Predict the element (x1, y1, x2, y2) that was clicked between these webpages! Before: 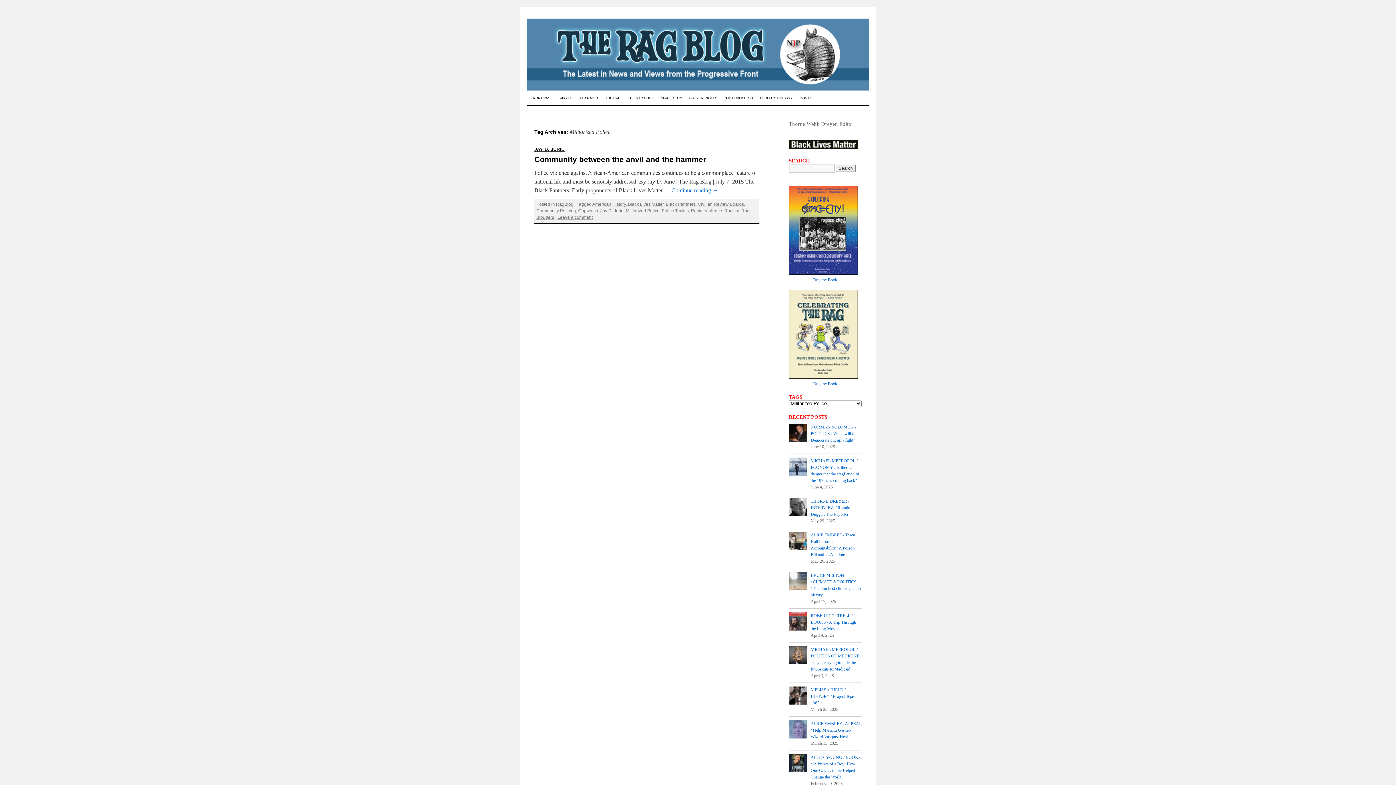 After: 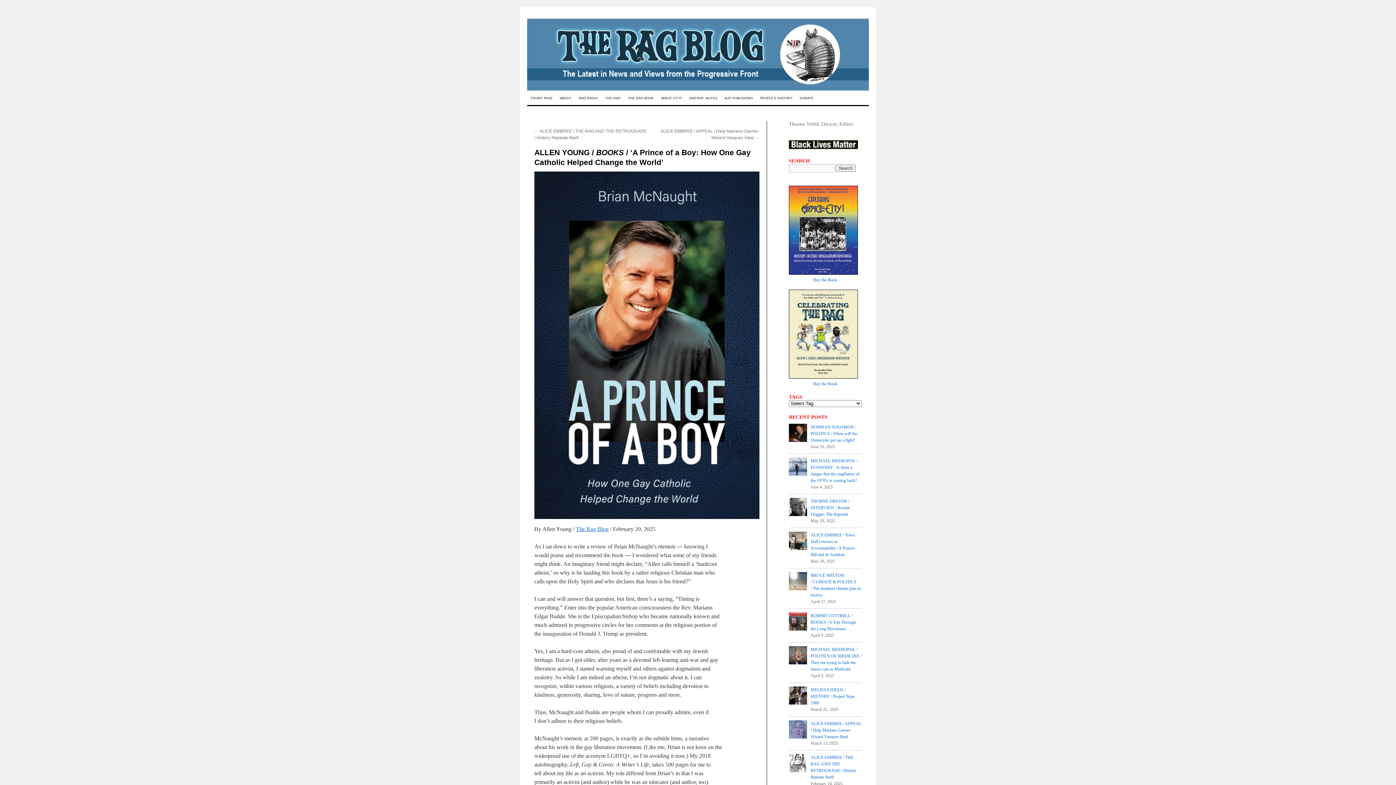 Action: bbox: (789, 754, 807, 774)